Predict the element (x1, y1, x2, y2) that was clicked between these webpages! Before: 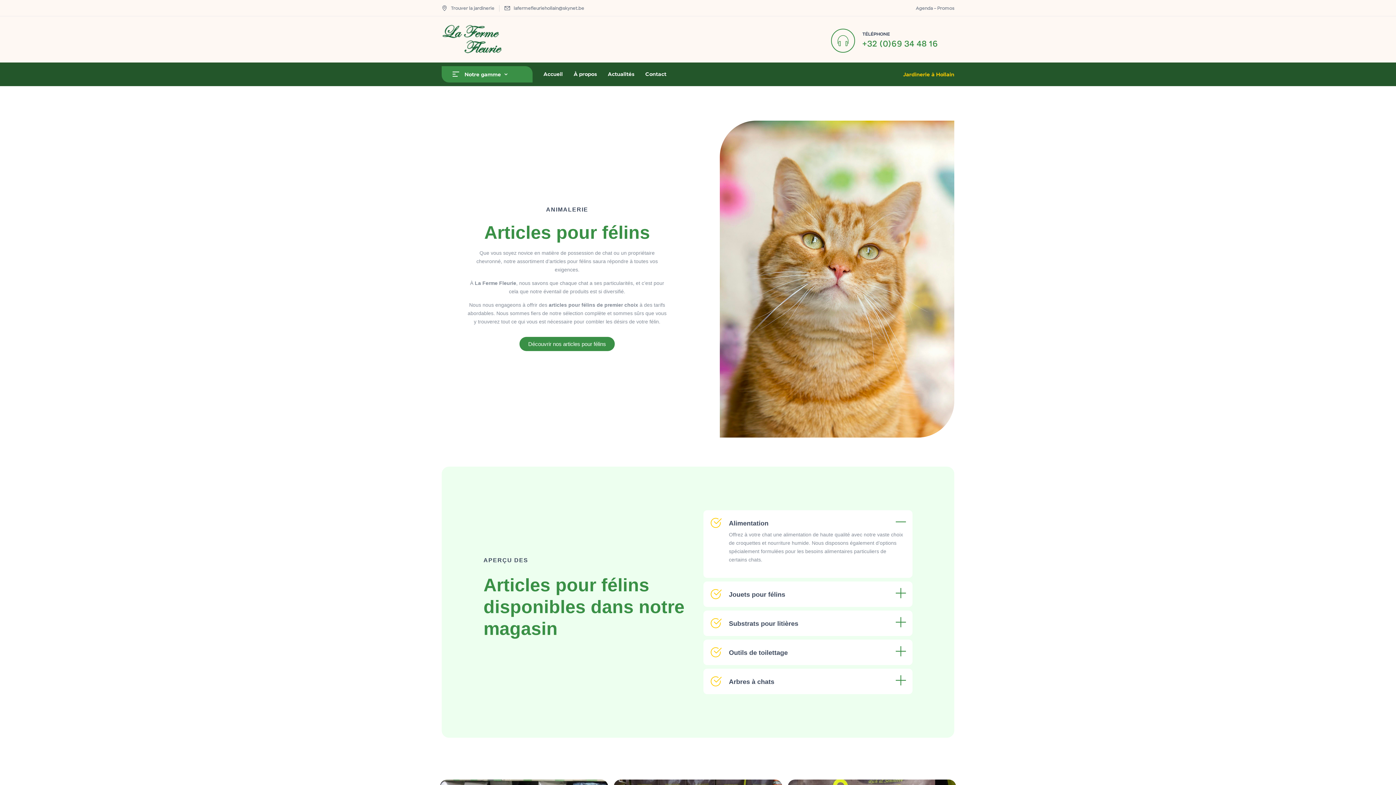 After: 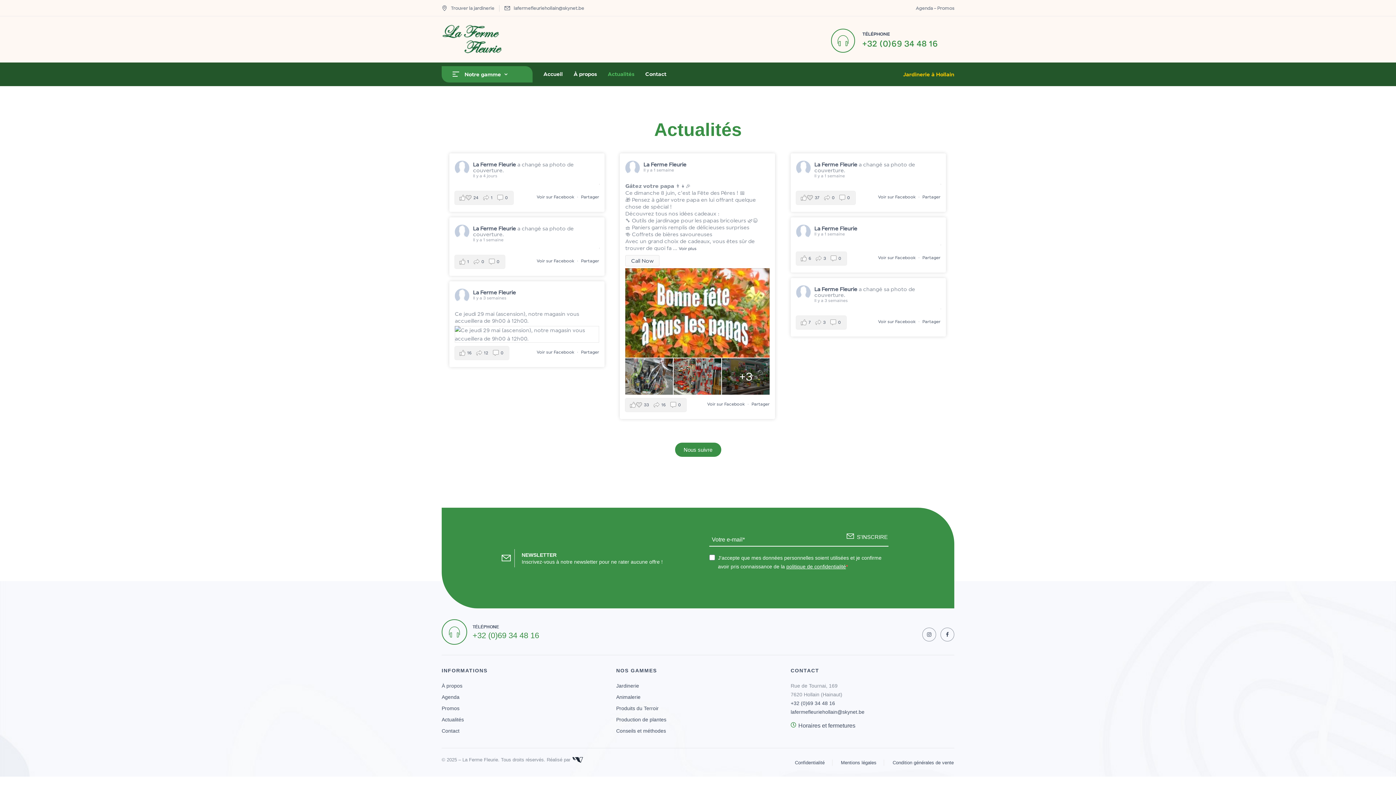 Action: label: Actualités bbox: (608, 69, 634, 78)